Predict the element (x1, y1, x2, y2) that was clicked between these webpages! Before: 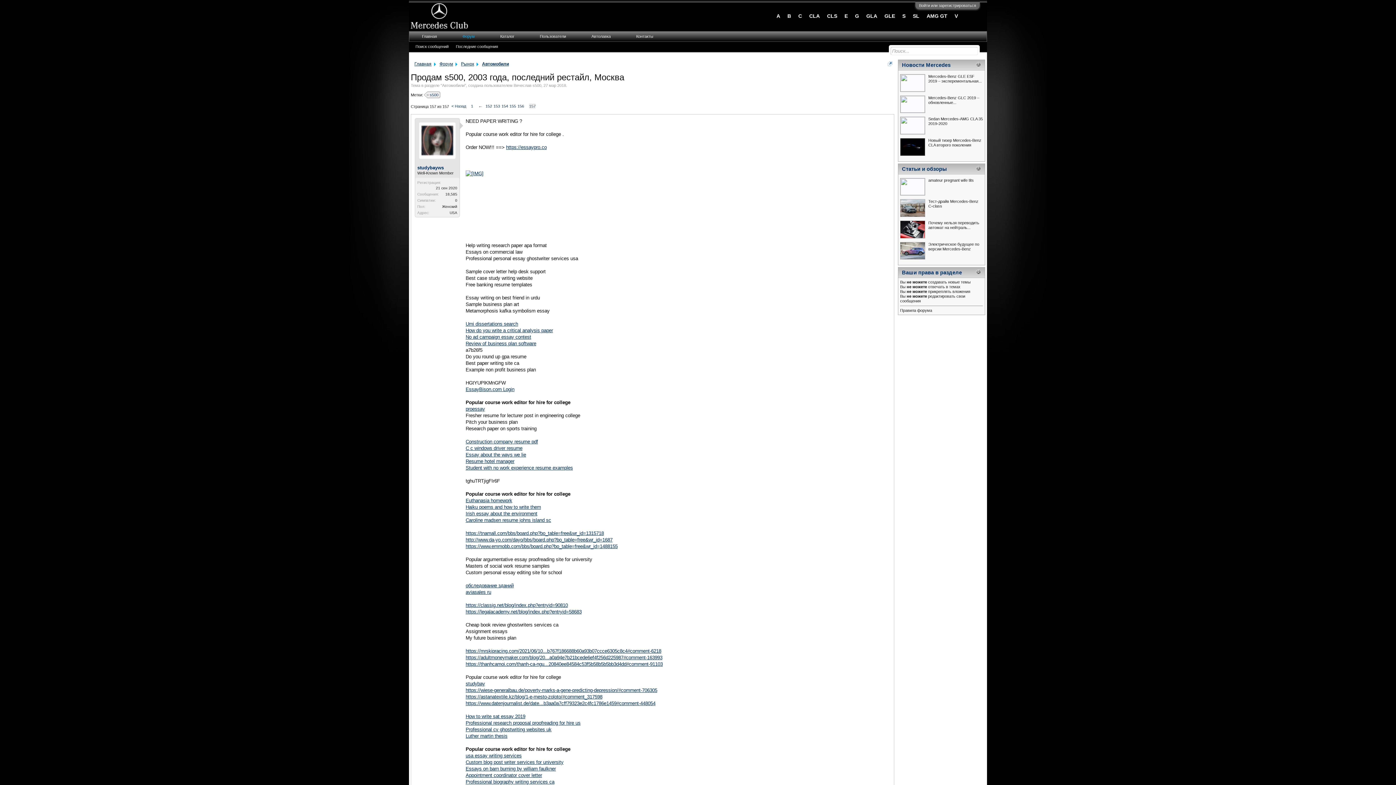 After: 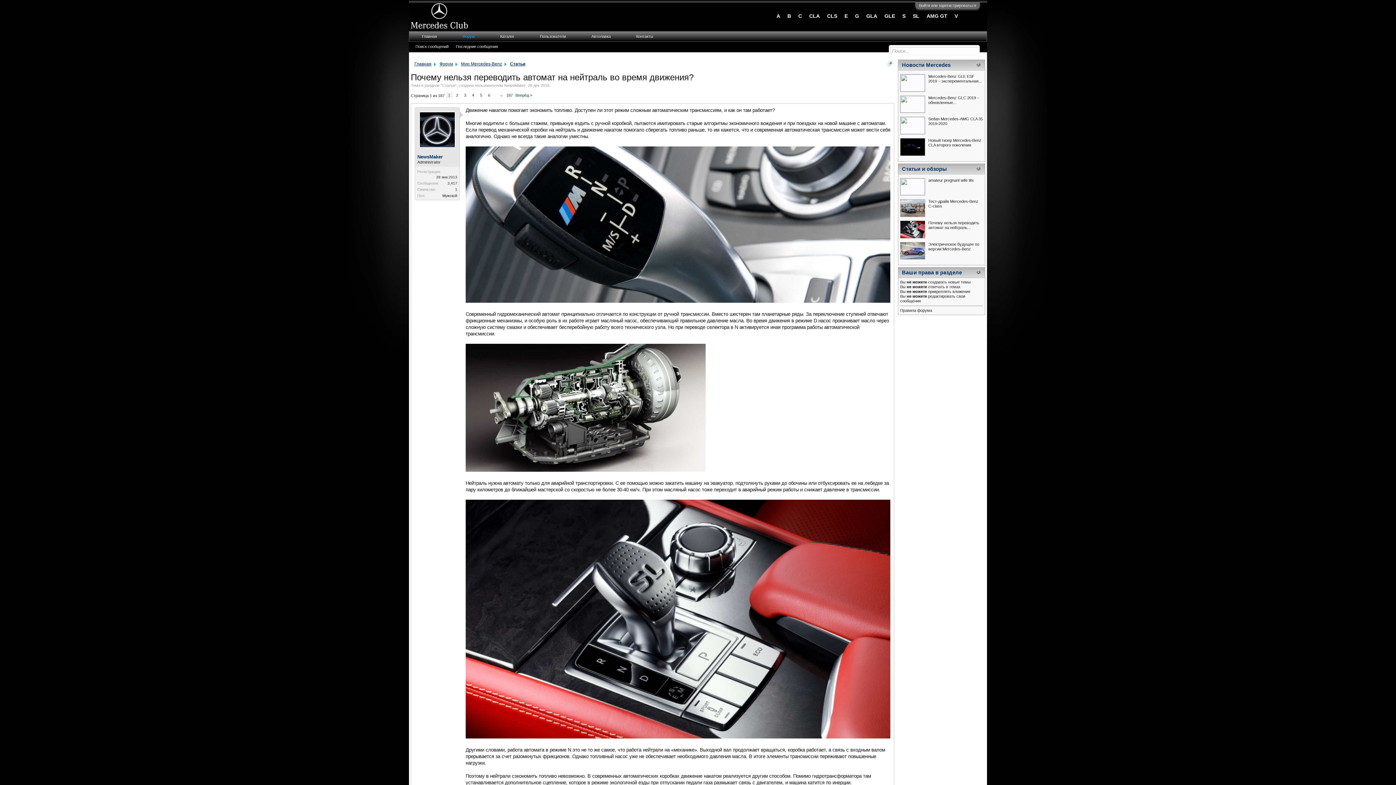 Action: bbox: (928, 220, 979, 229) label: Почему нельзя переводить автомат на нейтраль...